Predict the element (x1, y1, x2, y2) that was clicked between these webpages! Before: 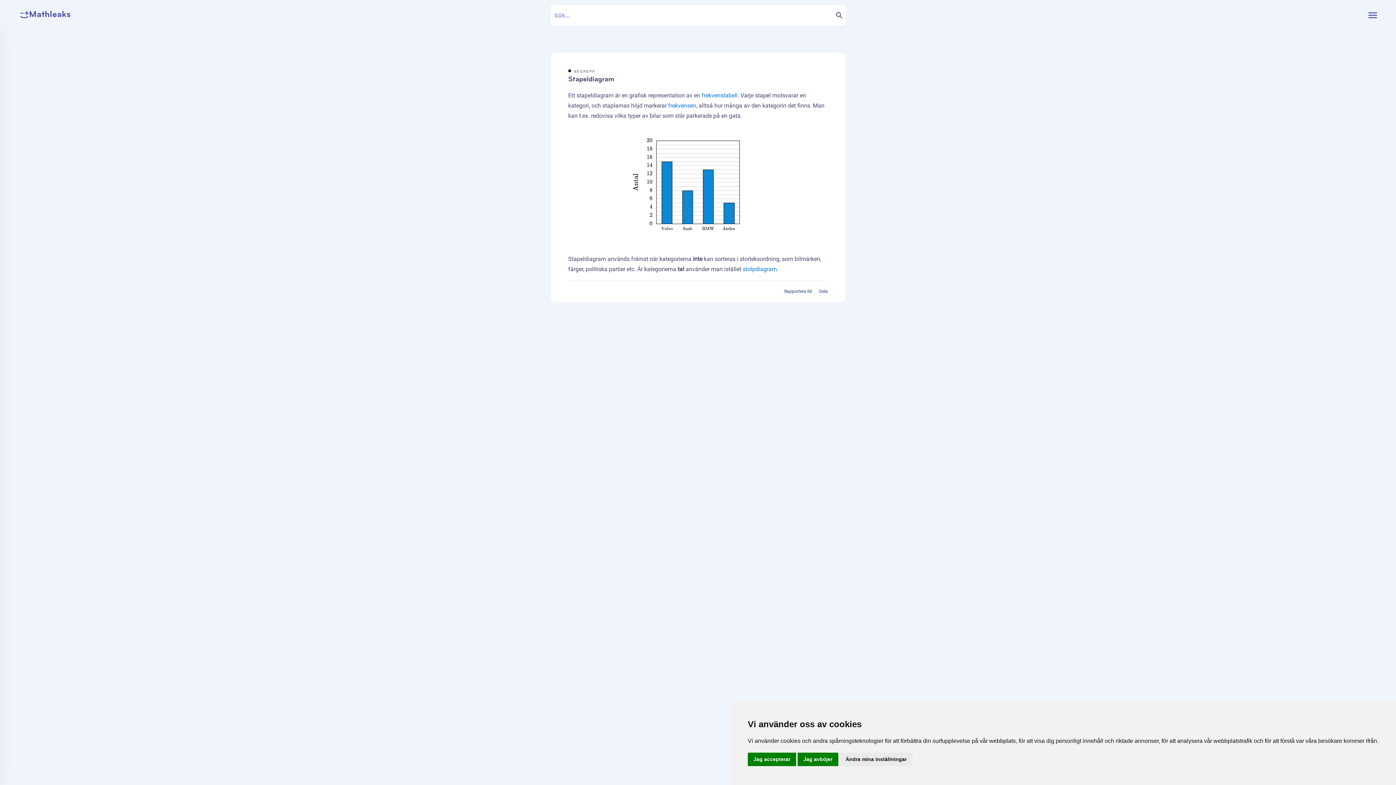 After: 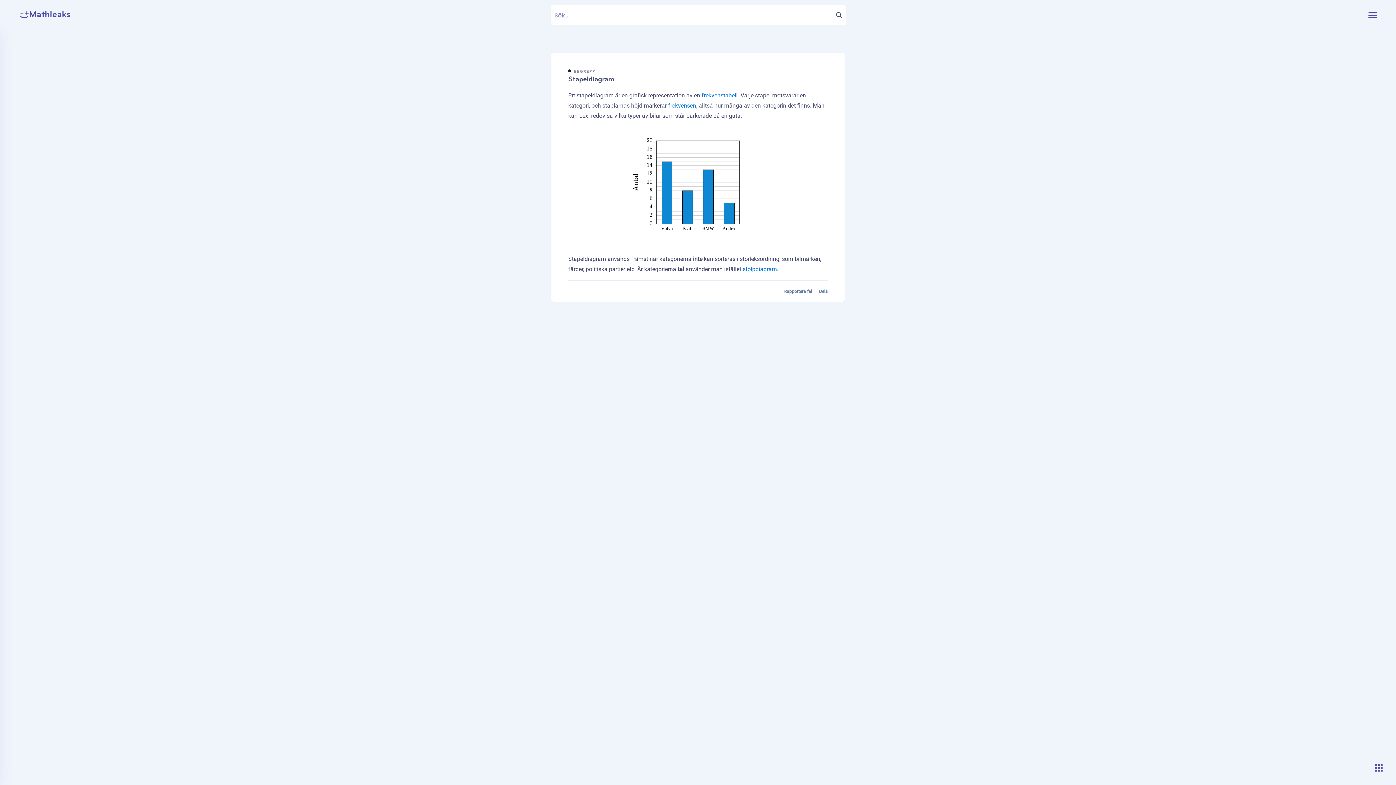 Action: bbox: (748, 753, 796, 766) label: Jag accepterar